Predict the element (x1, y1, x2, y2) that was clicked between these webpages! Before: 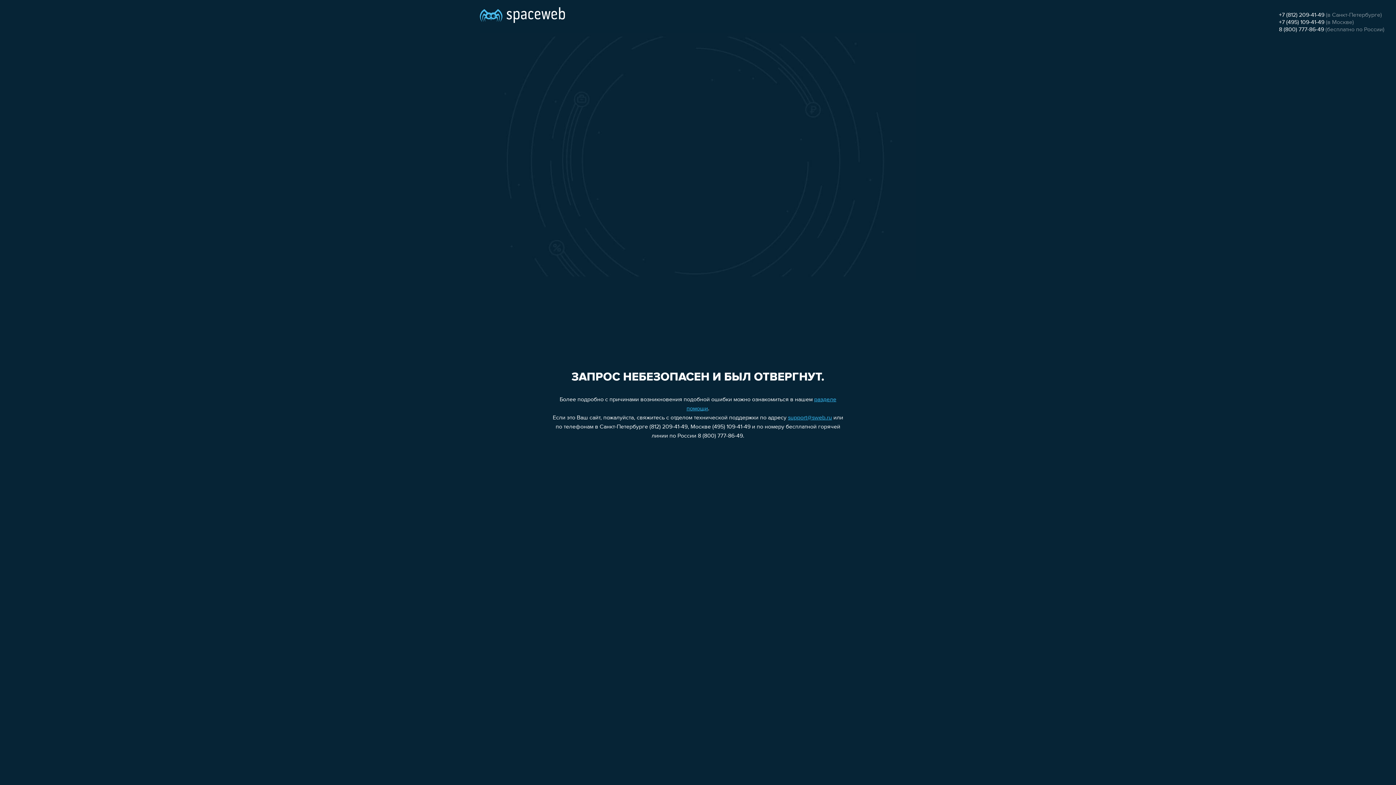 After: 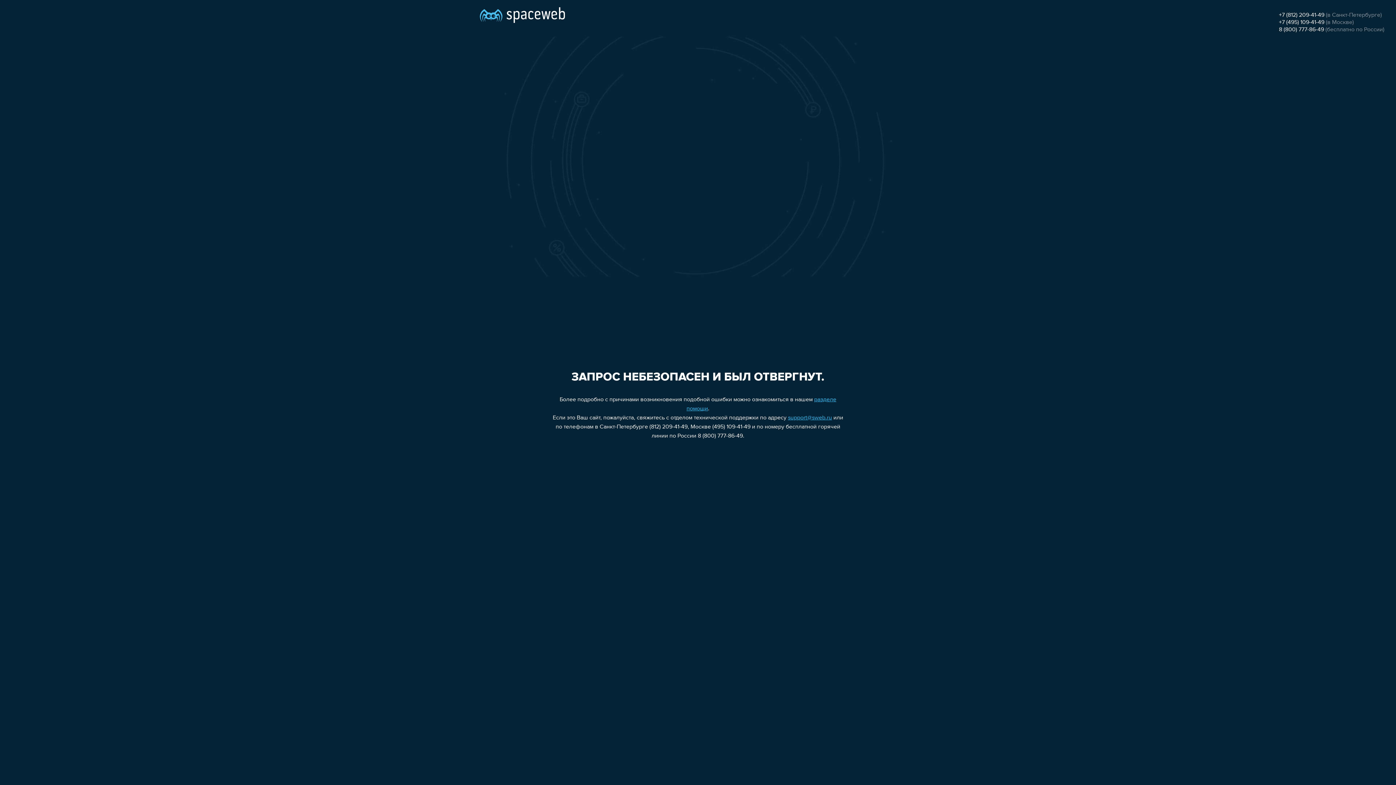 Action: bbox: (1279, 26, 1324, 32) label: 8 (800) 777-86-49